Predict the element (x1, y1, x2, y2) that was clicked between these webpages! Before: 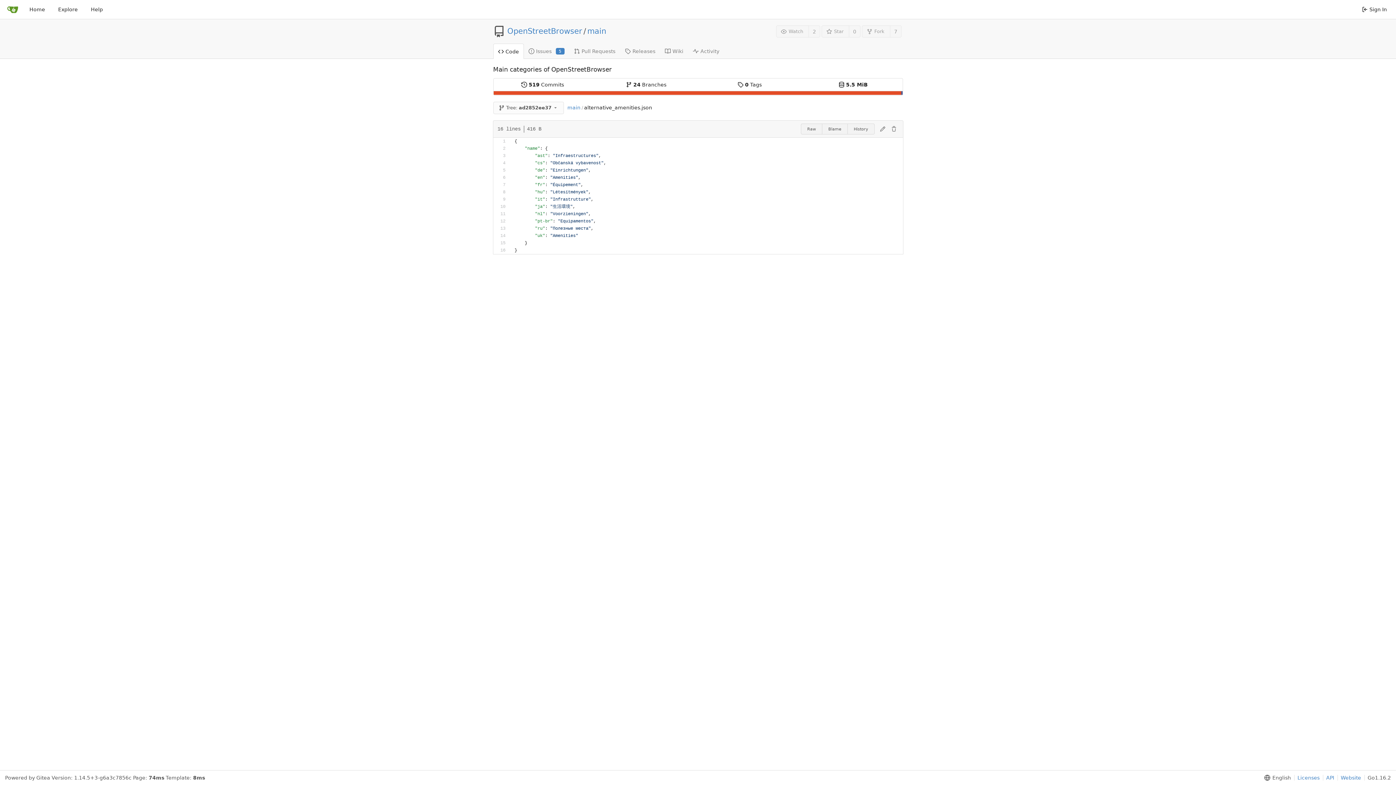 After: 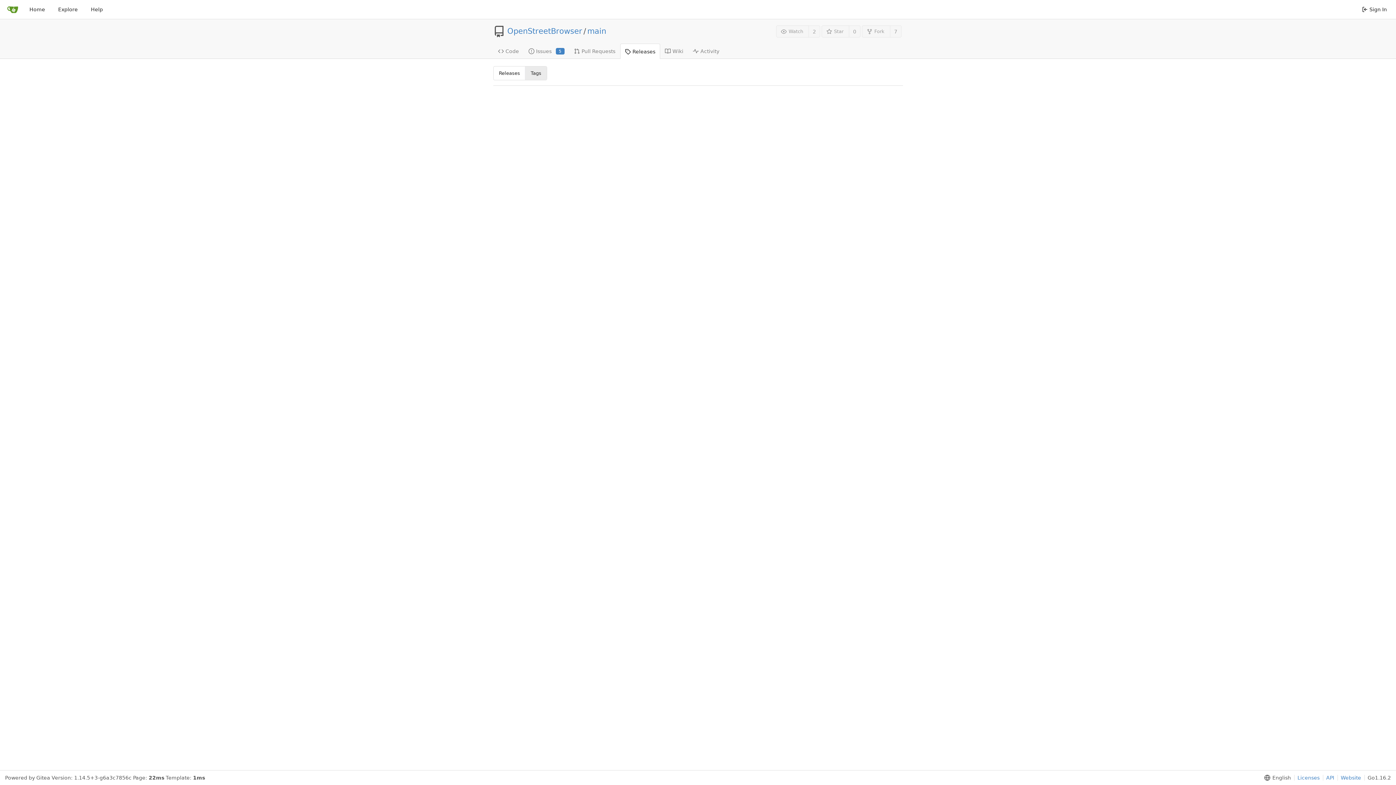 Action: label:  0 Tags bbox: (737, 81, 761, 87)